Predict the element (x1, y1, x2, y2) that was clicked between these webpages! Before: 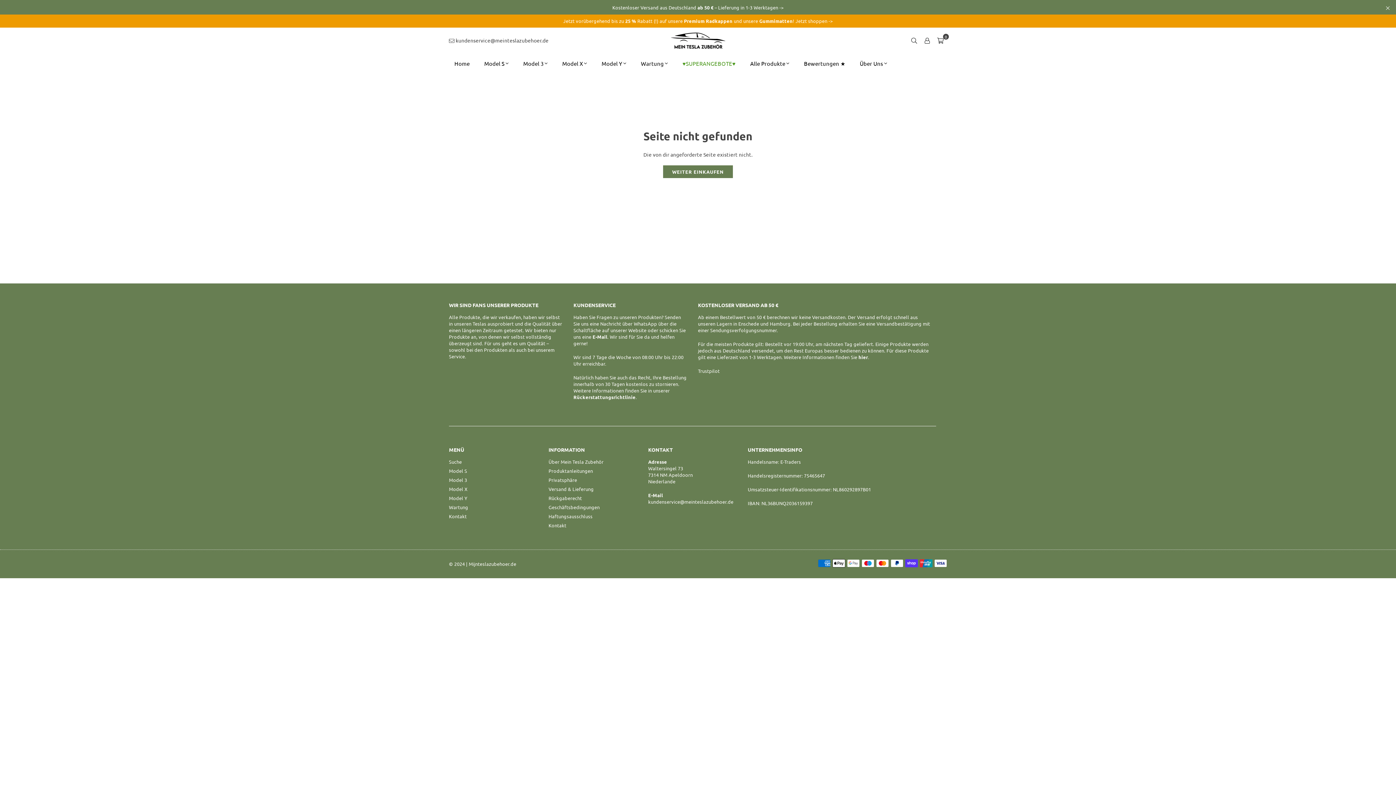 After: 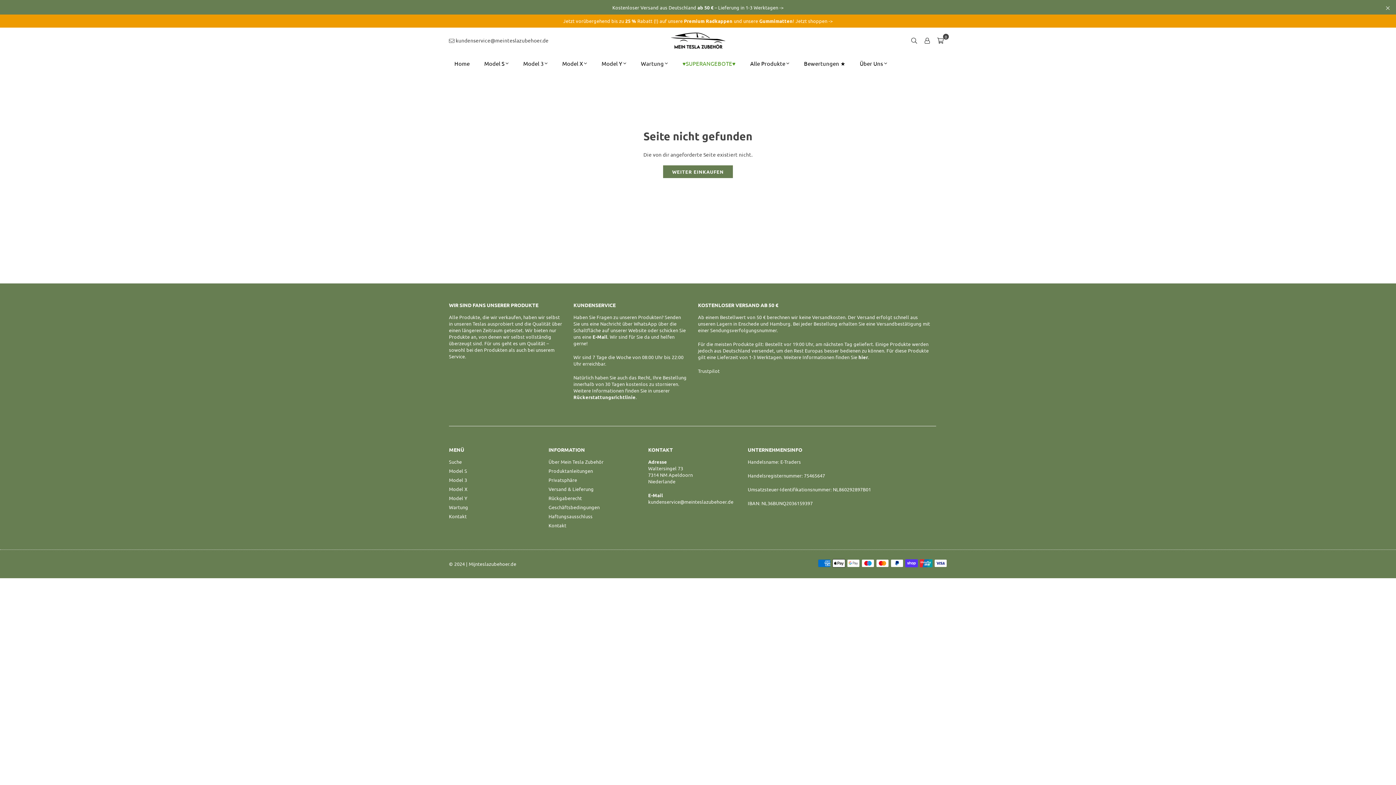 Action: bbox: (698, 368, 719, 374) label: Trustpilot